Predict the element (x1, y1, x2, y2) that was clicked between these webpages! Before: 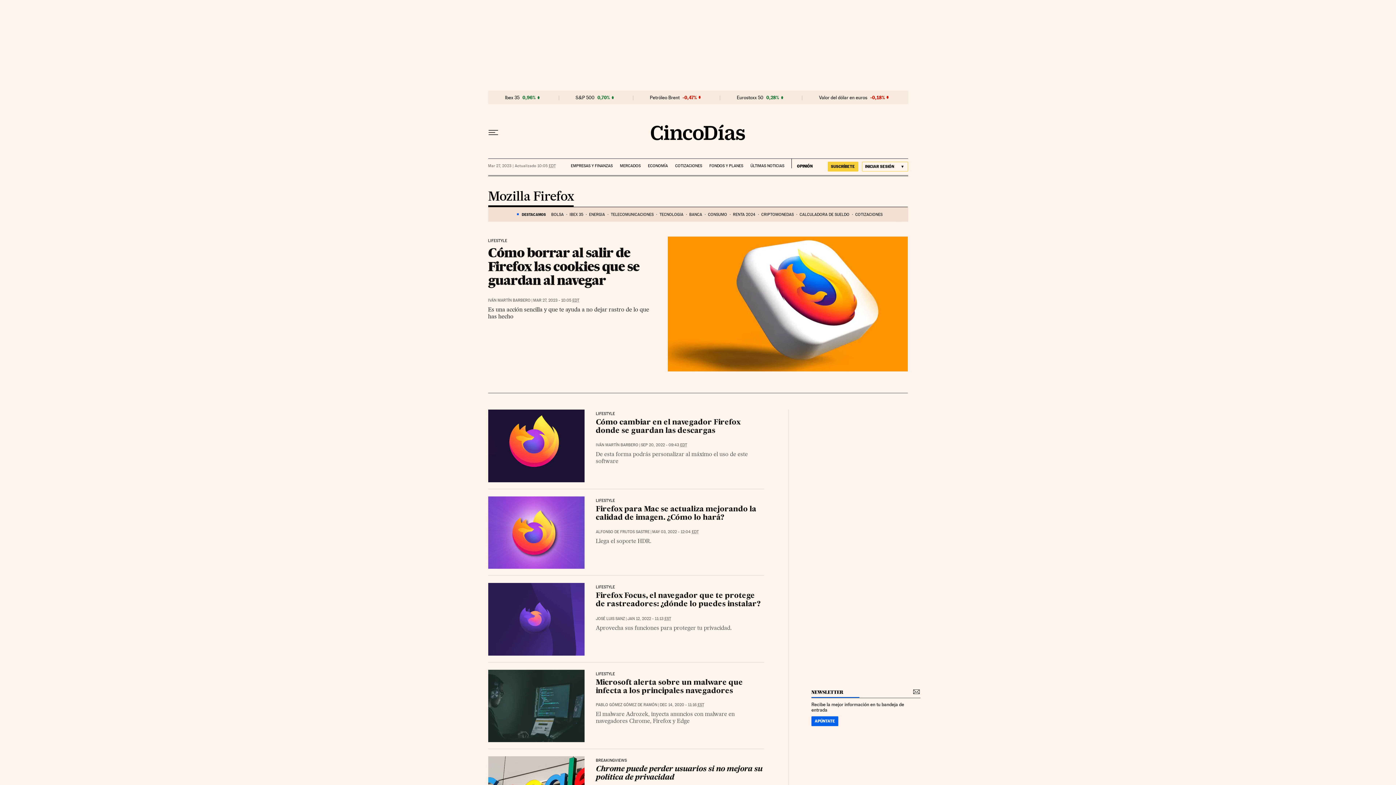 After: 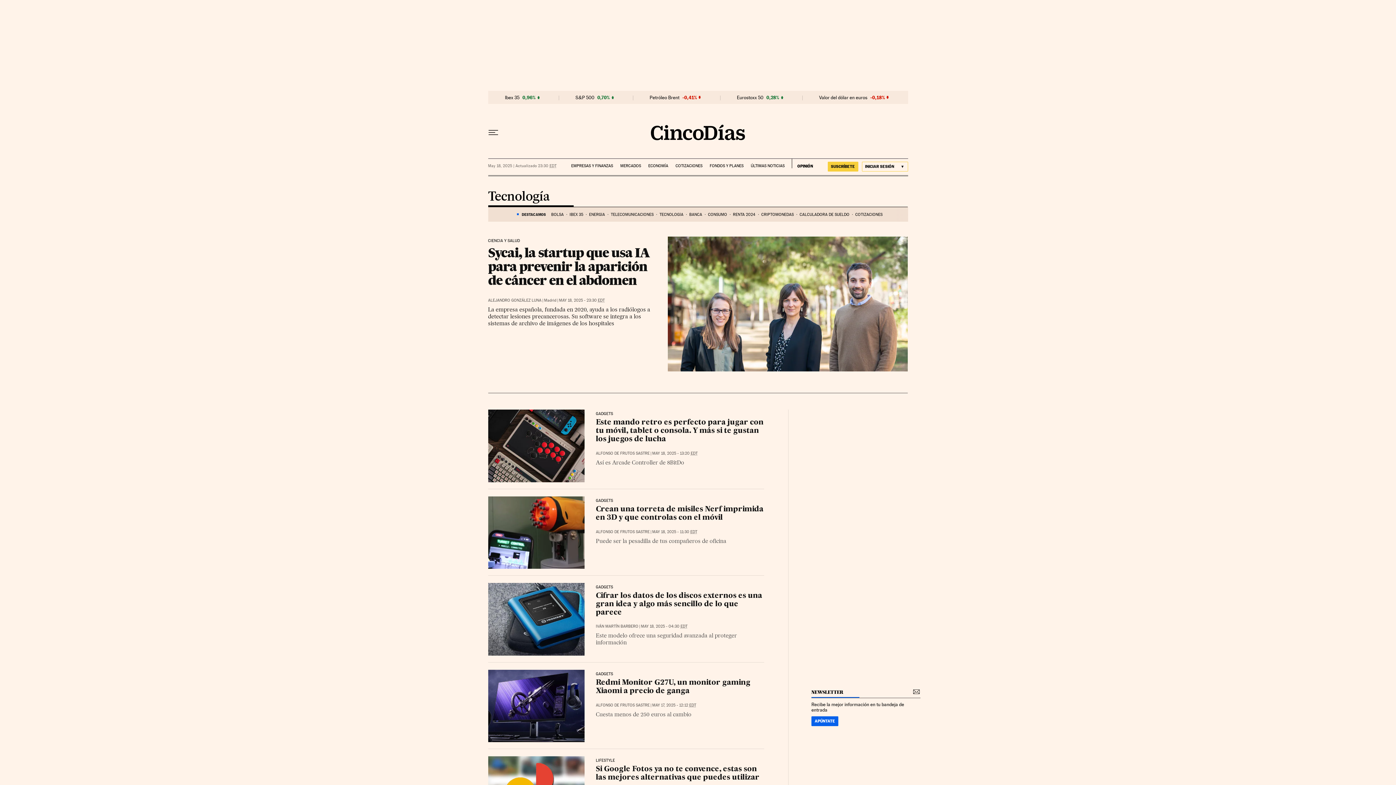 Action: bbox: (659, 208, 683, 220) label: TECNOLOGÍA